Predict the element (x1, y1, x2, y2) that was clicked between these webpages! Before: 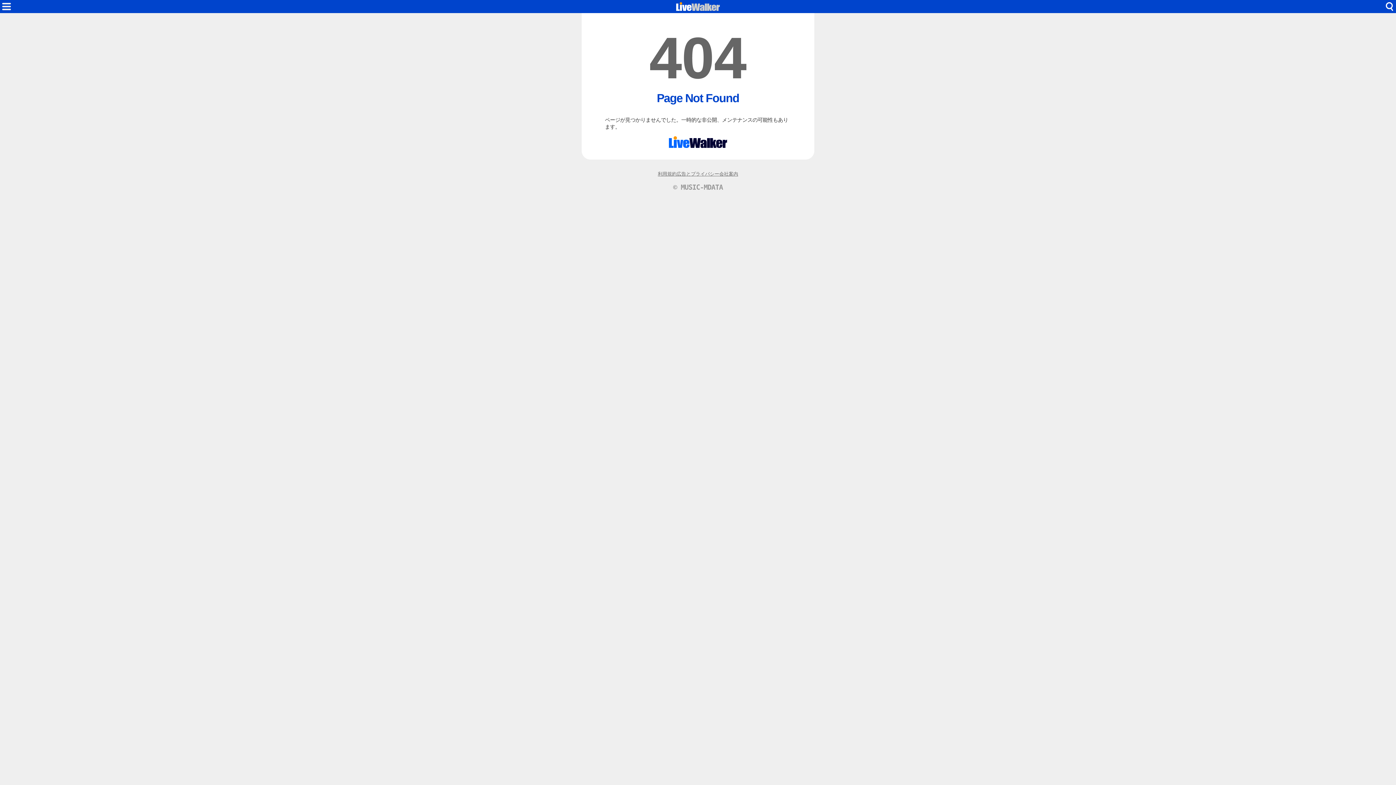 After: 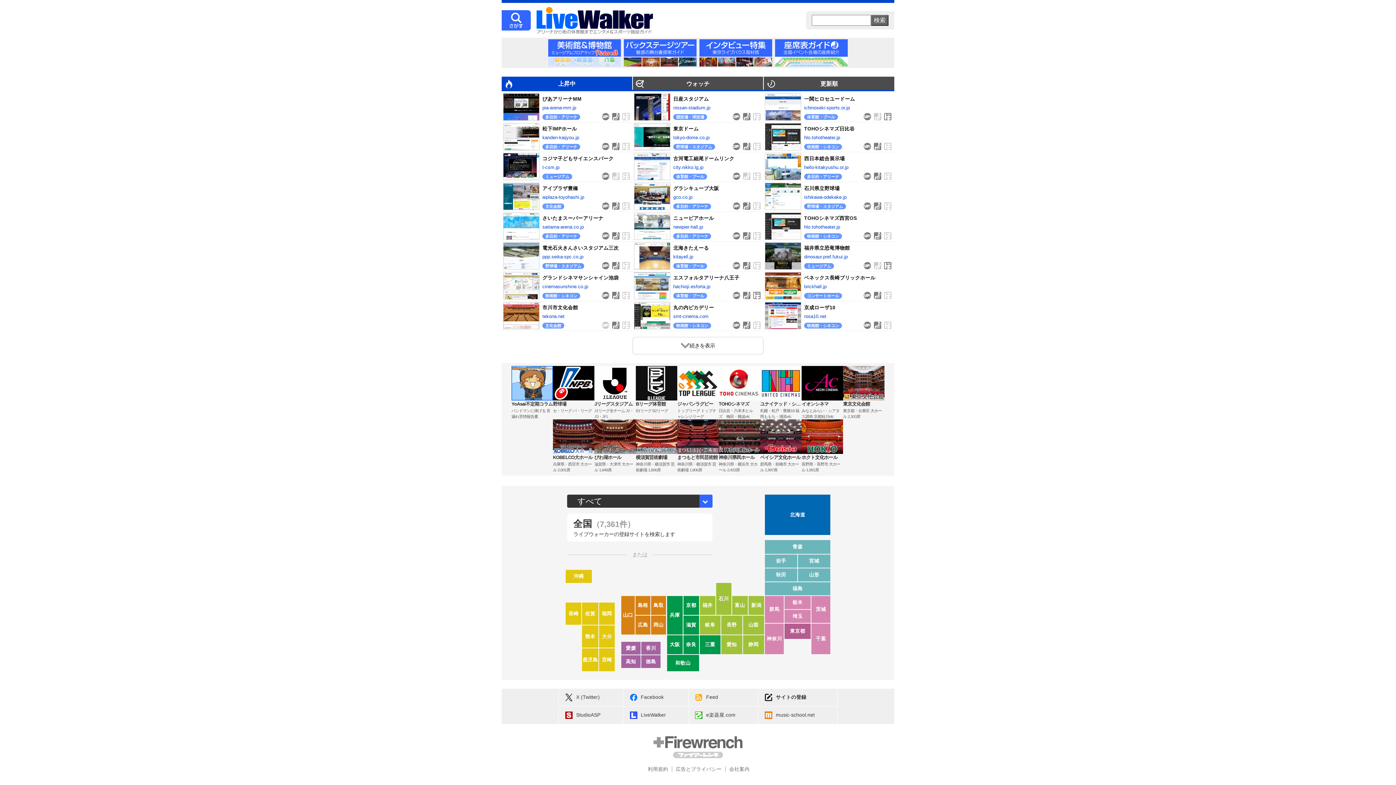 Action: bbox: (581, 136, 814, 148) label: Home